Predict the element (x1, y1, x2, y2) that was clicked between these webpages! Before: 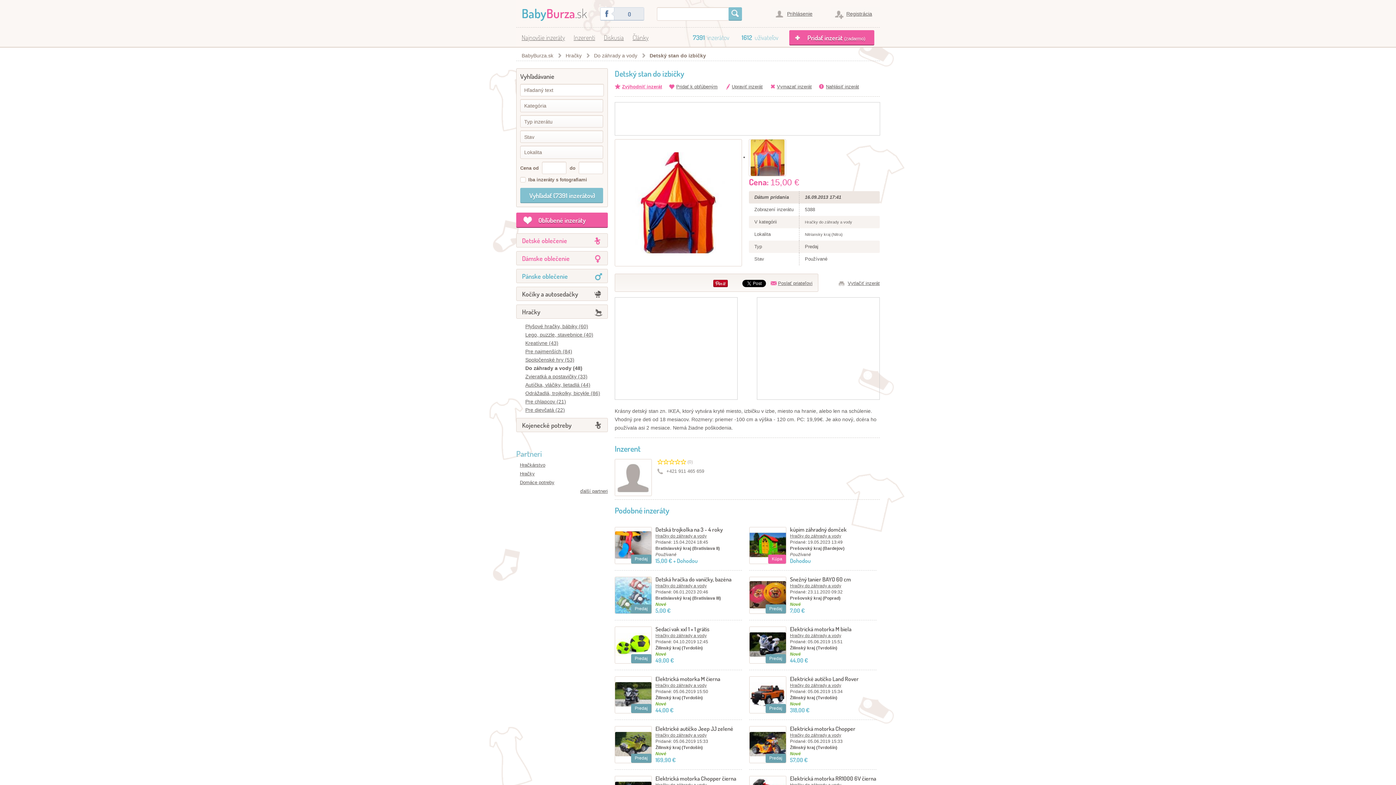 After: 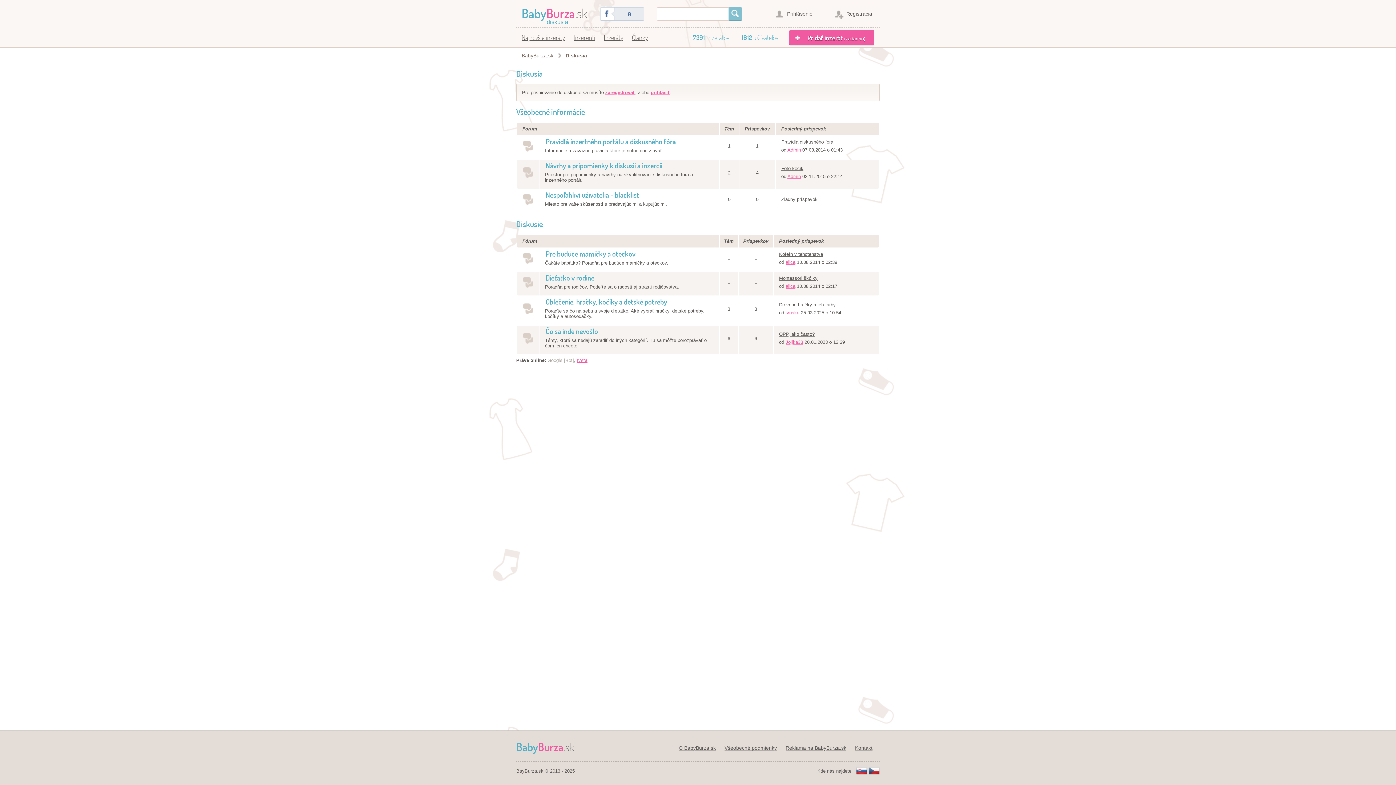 Action: label: Diskusia bbox: (604, 33, 624, 41)